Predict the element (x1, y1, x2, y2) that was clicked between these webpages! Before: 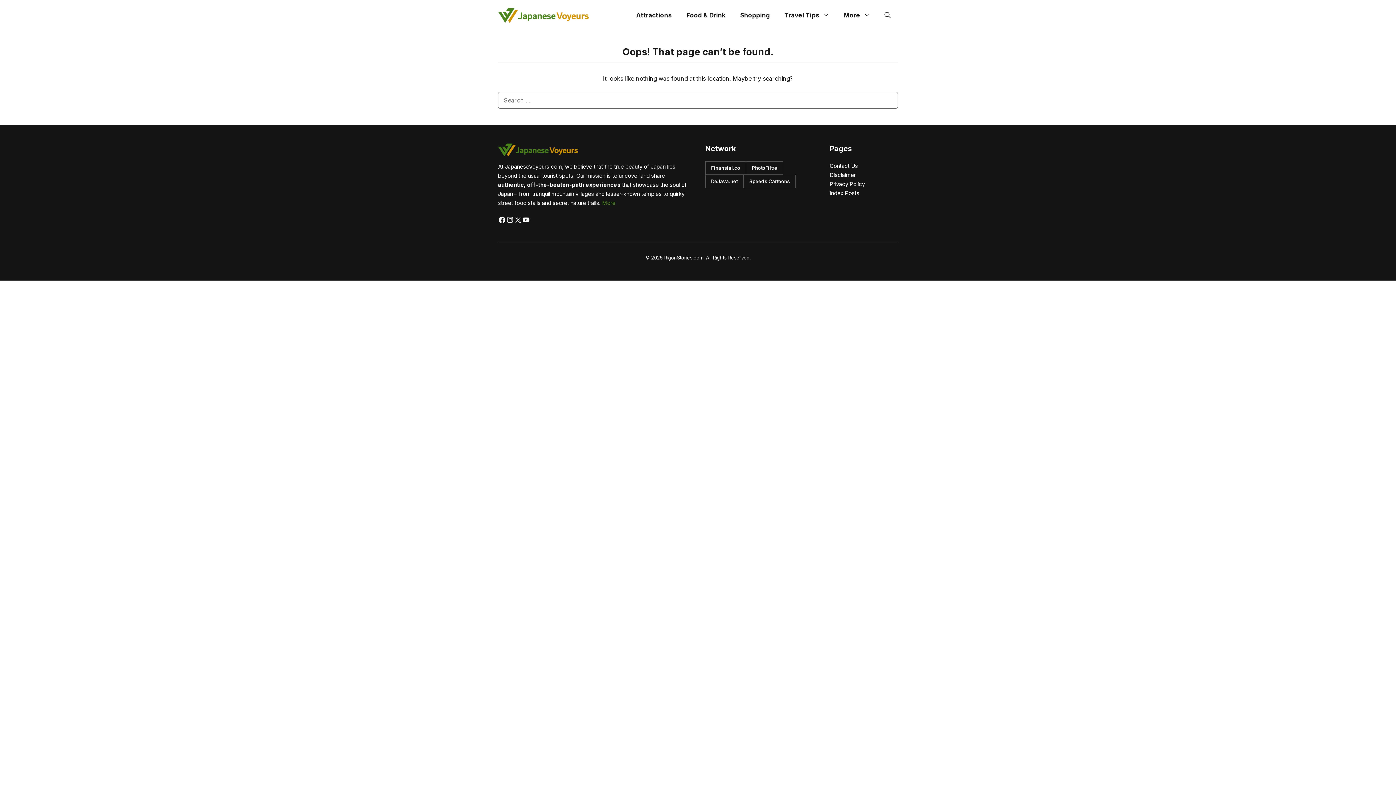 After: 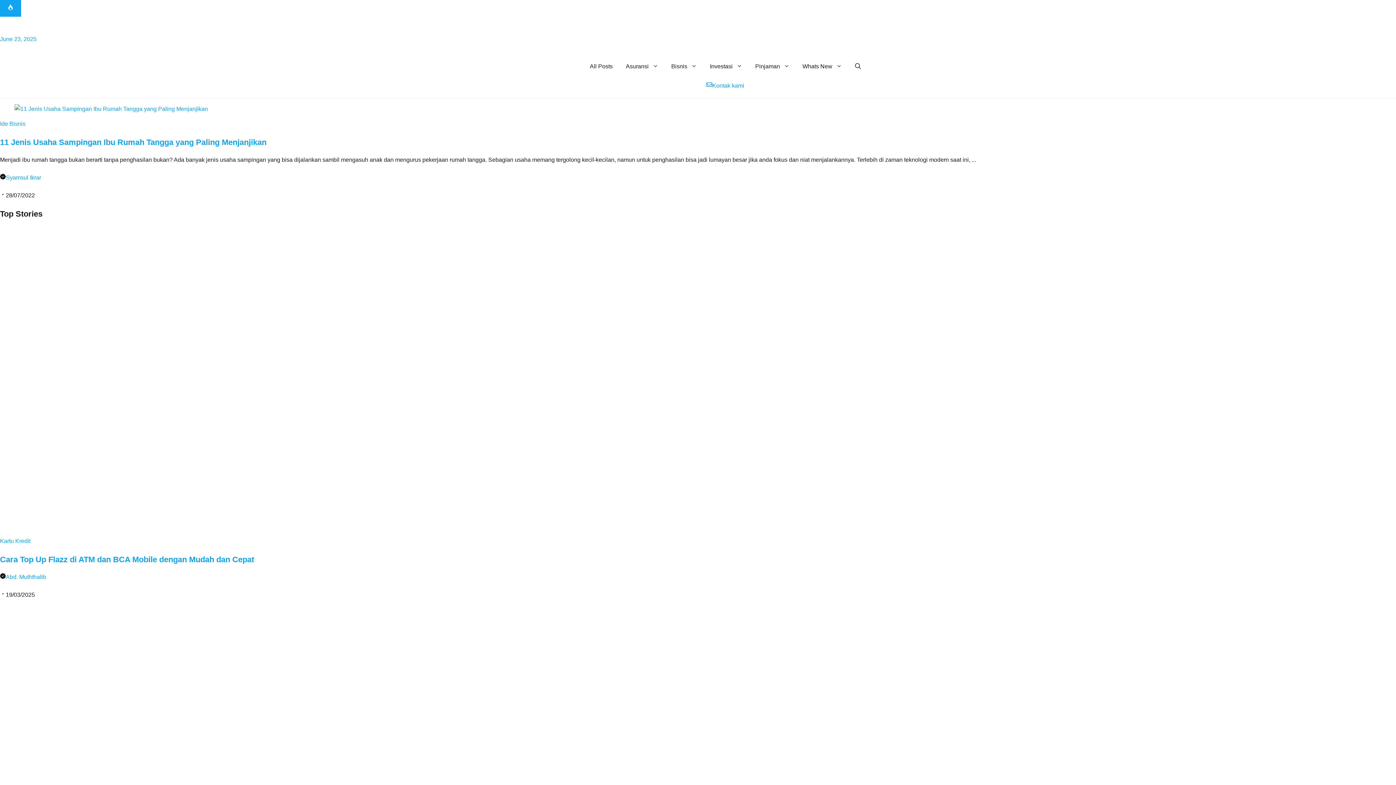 Action: bbox: (705, 161, 746, 174) label: button